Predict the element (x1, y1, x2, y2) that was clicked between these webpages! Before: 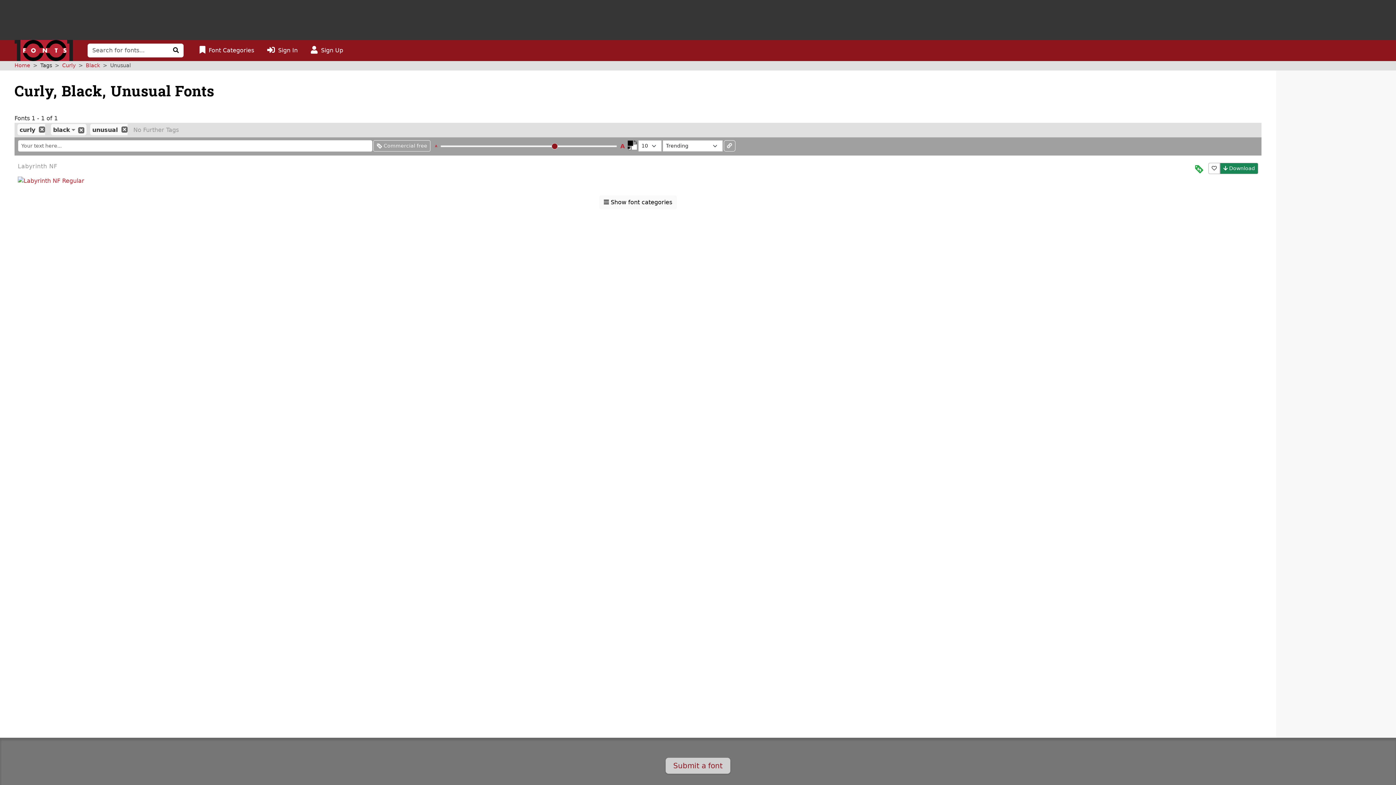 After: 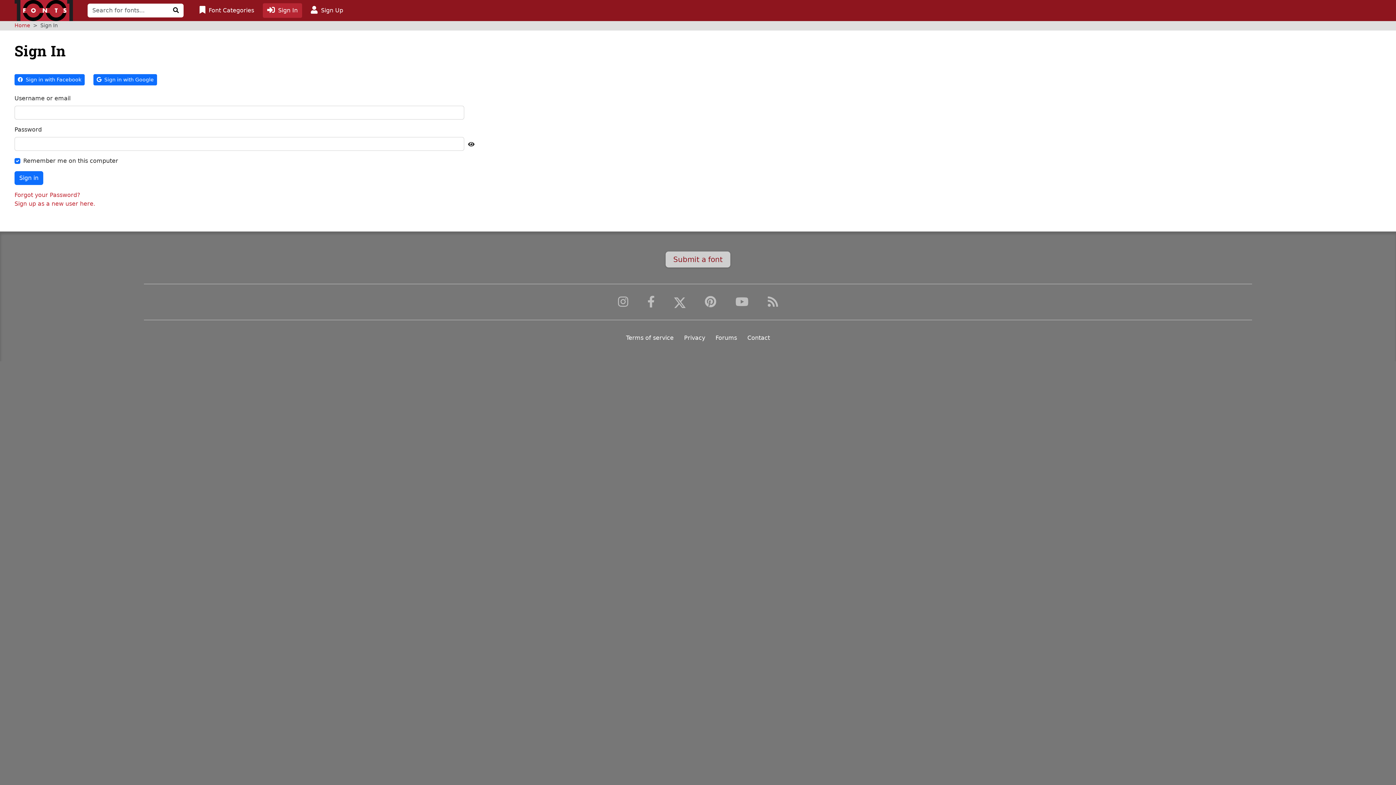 Action: label: Submit a font bbox: (665, 758, 730, 774)